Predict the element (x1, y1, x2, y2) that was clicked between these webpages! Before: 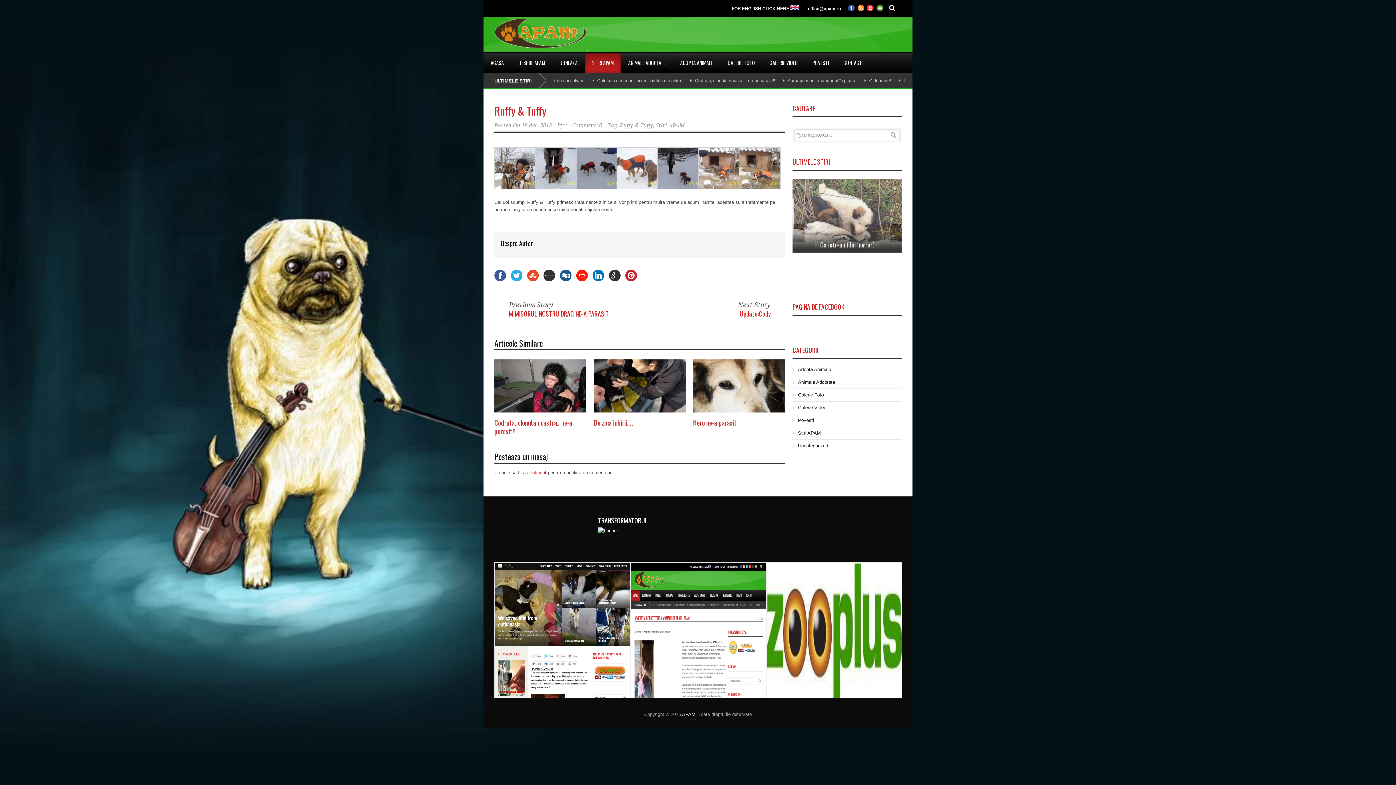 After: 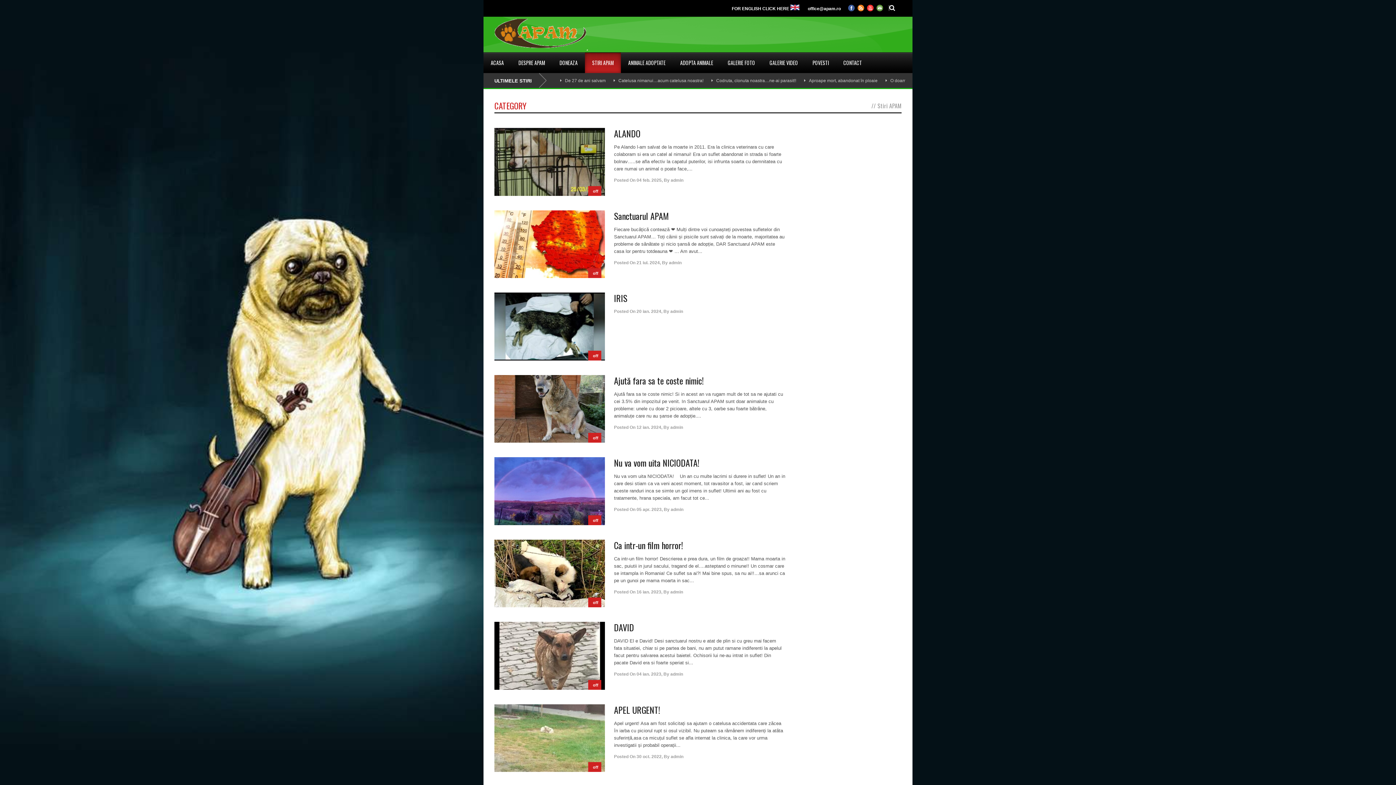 Action: label: STIRI APAM bbox: (585, 52, 621, 73)